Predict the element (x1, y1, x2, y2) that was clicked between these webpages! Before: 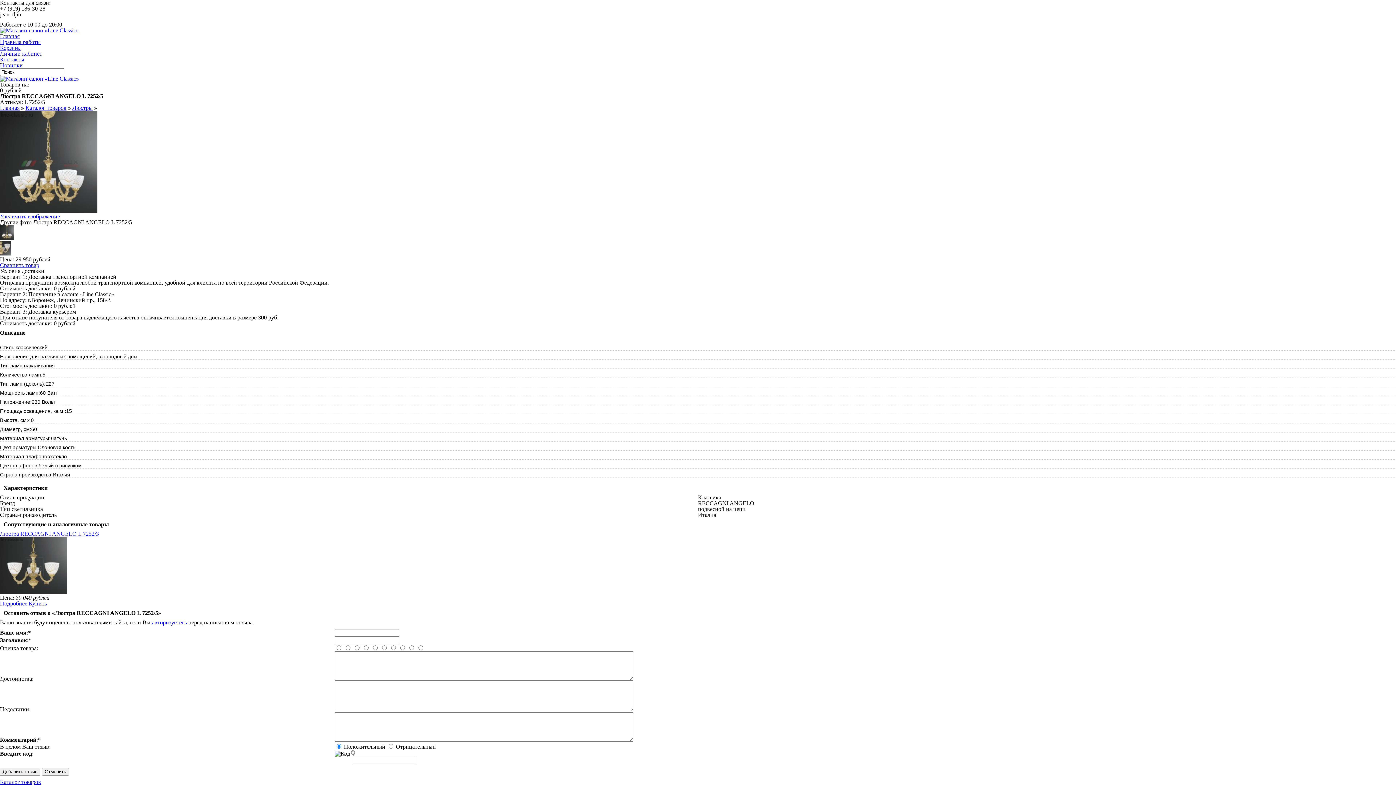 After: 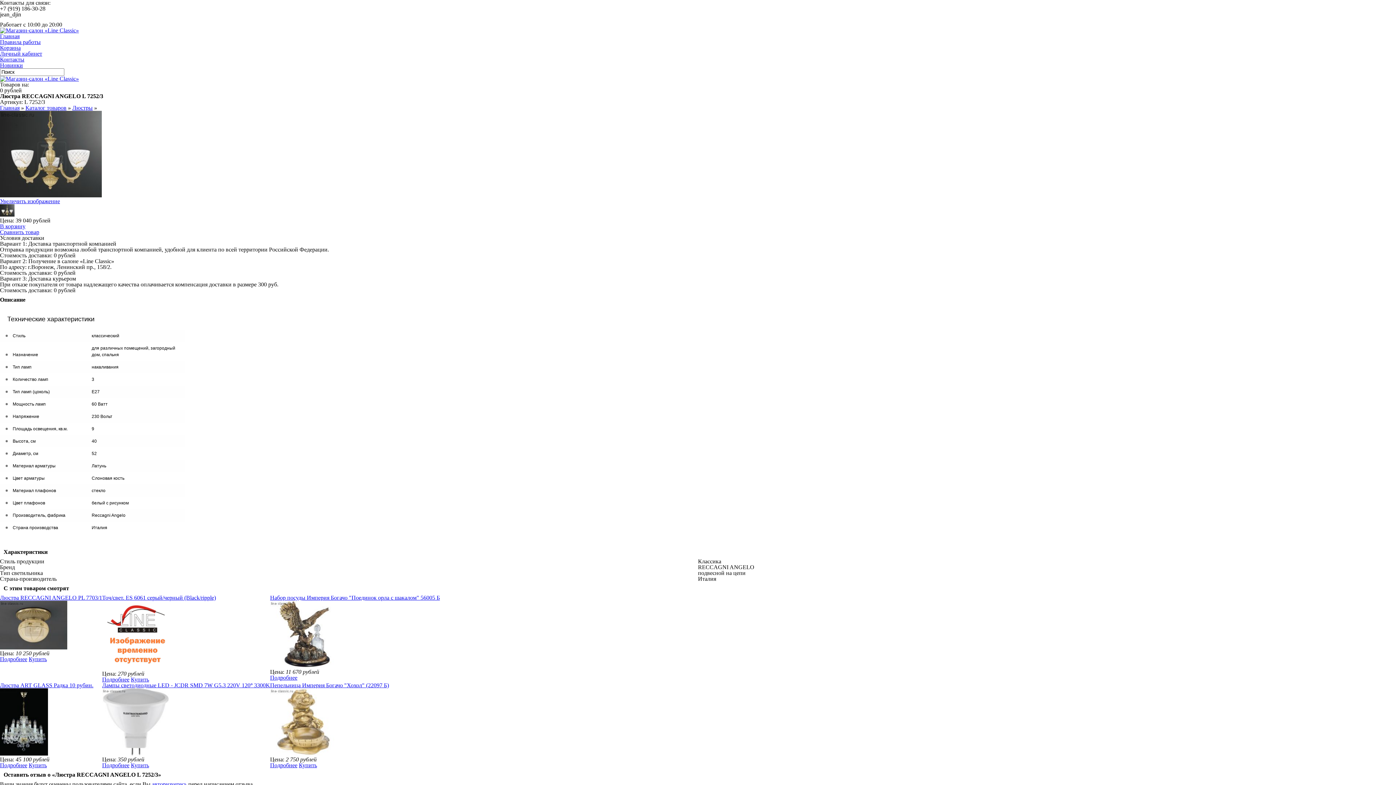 Action: label: Подробнее bbox: (0, 600, 27, 606)